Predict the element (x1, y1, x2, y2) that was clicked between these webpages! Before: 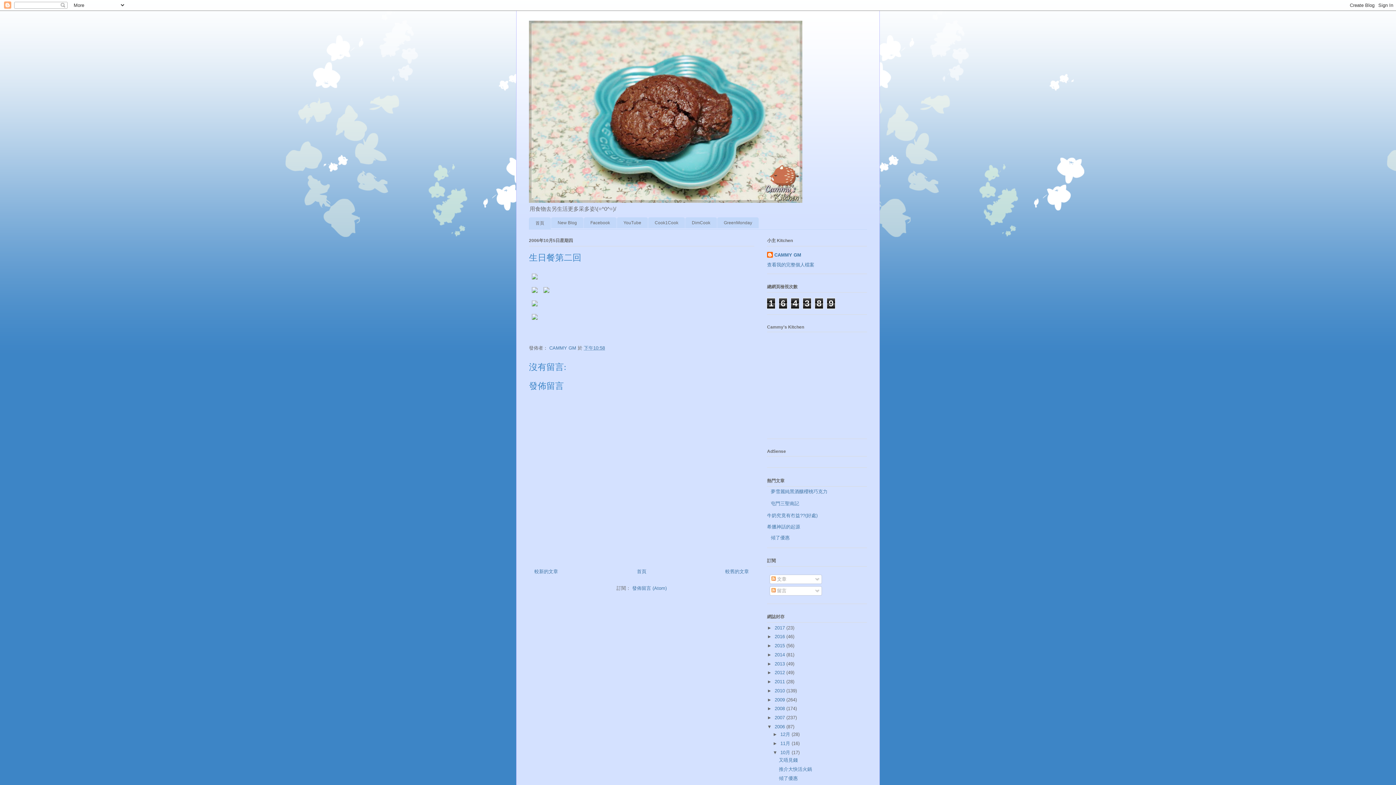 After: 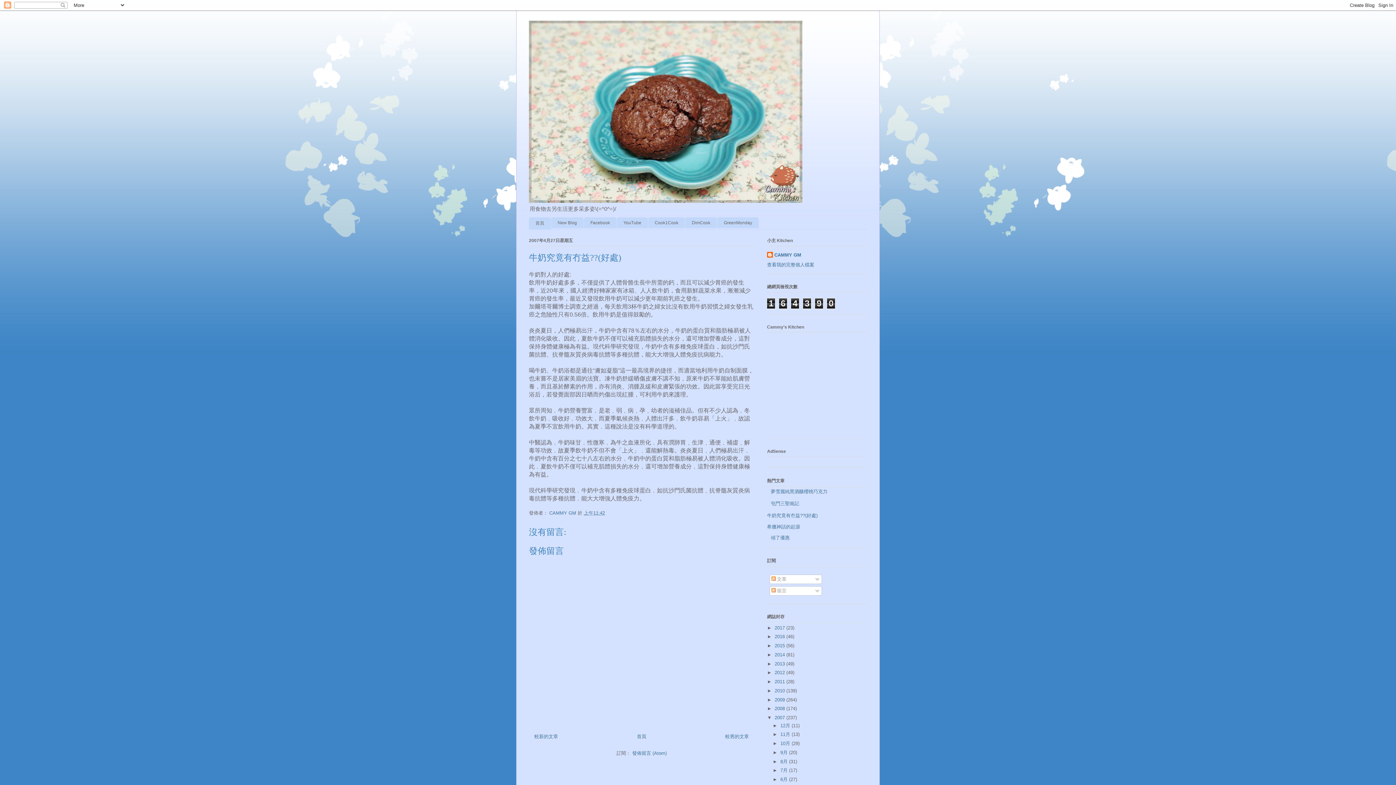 Action: bbox: (767, 513, 817, 518) label: 牛奶究竟有冇益??(好處)